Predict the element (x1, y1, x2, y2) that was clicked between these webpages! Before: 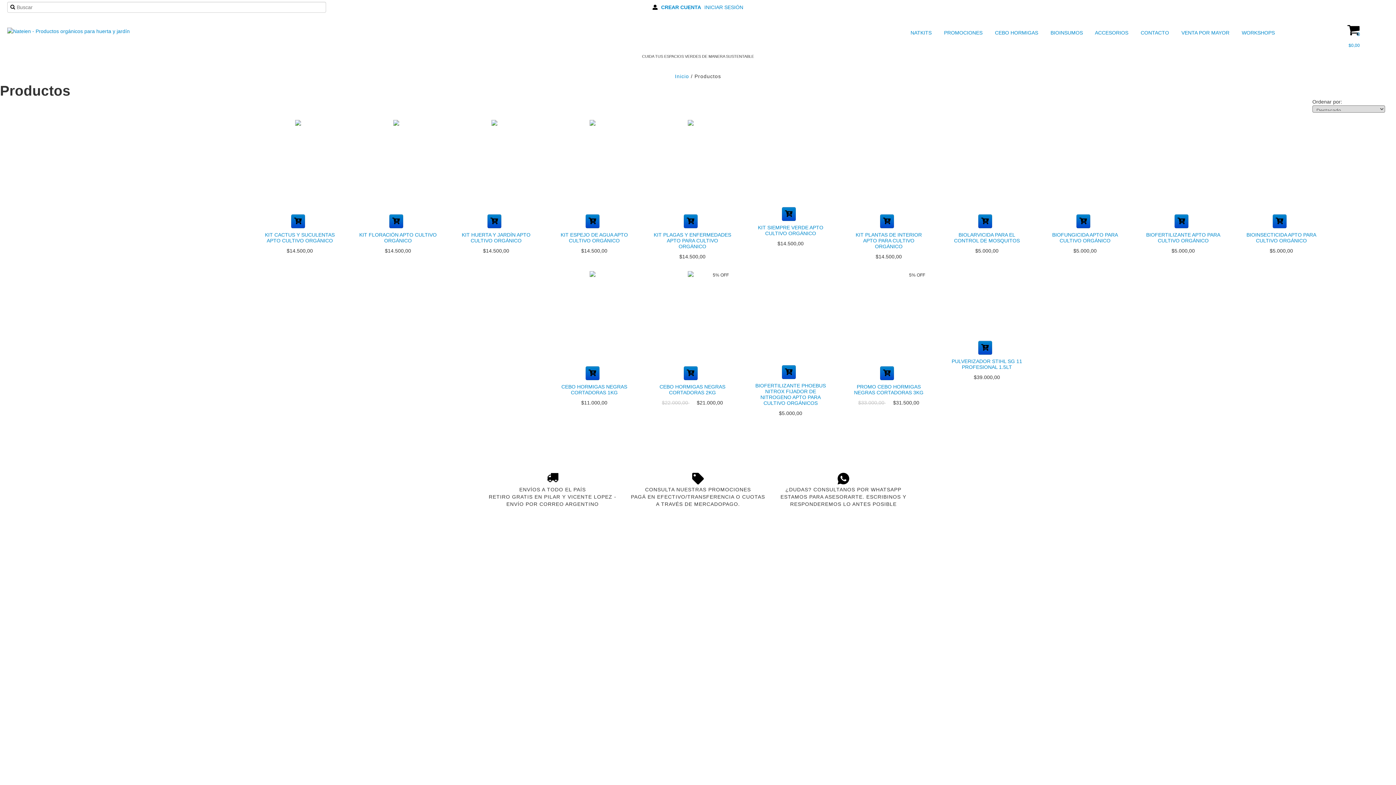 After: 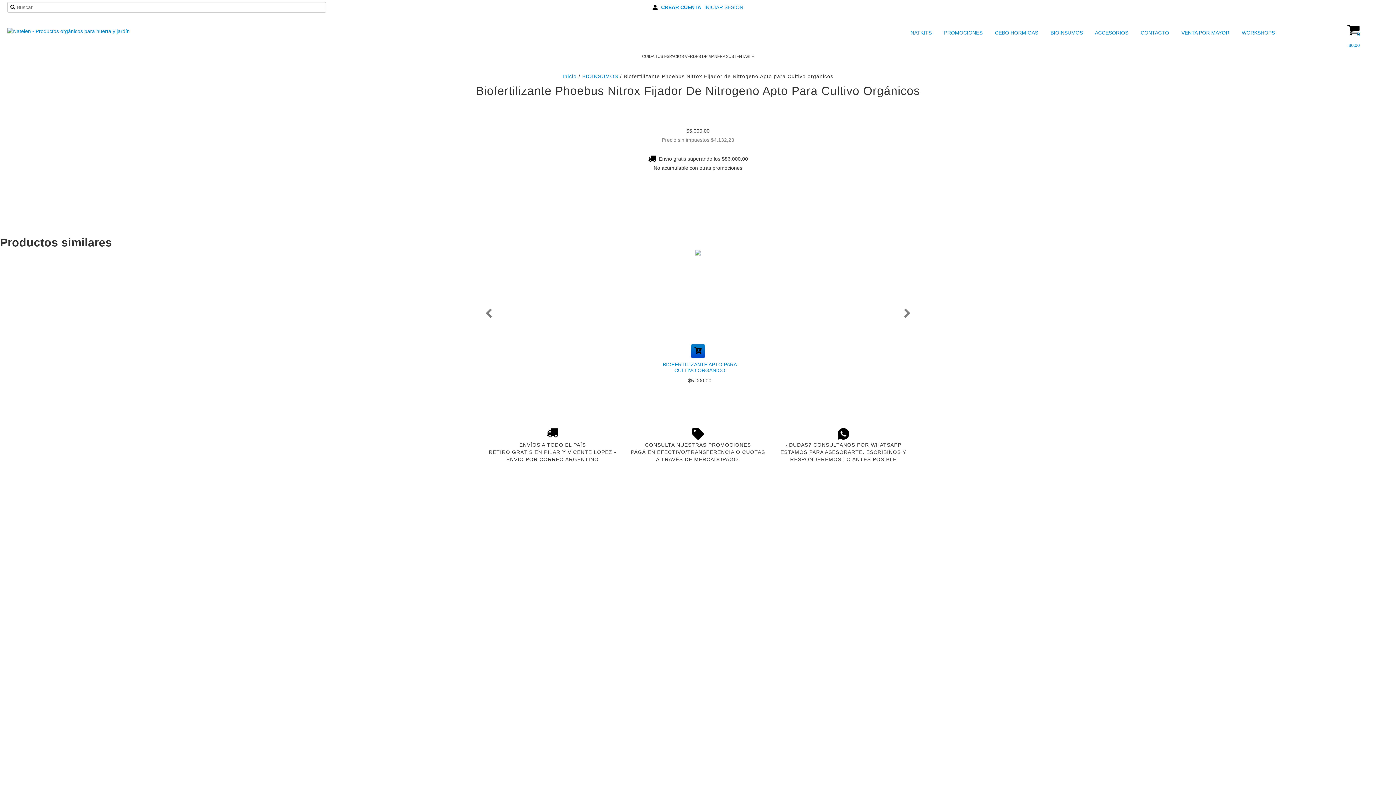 Action: label: BIOFERTILIZANTE PHOEBUS NITROX FIJADOR DE NITROGENO APTO PARA CULTIVO ORGÁNICOS bbox: (748, 381, 832, 408)